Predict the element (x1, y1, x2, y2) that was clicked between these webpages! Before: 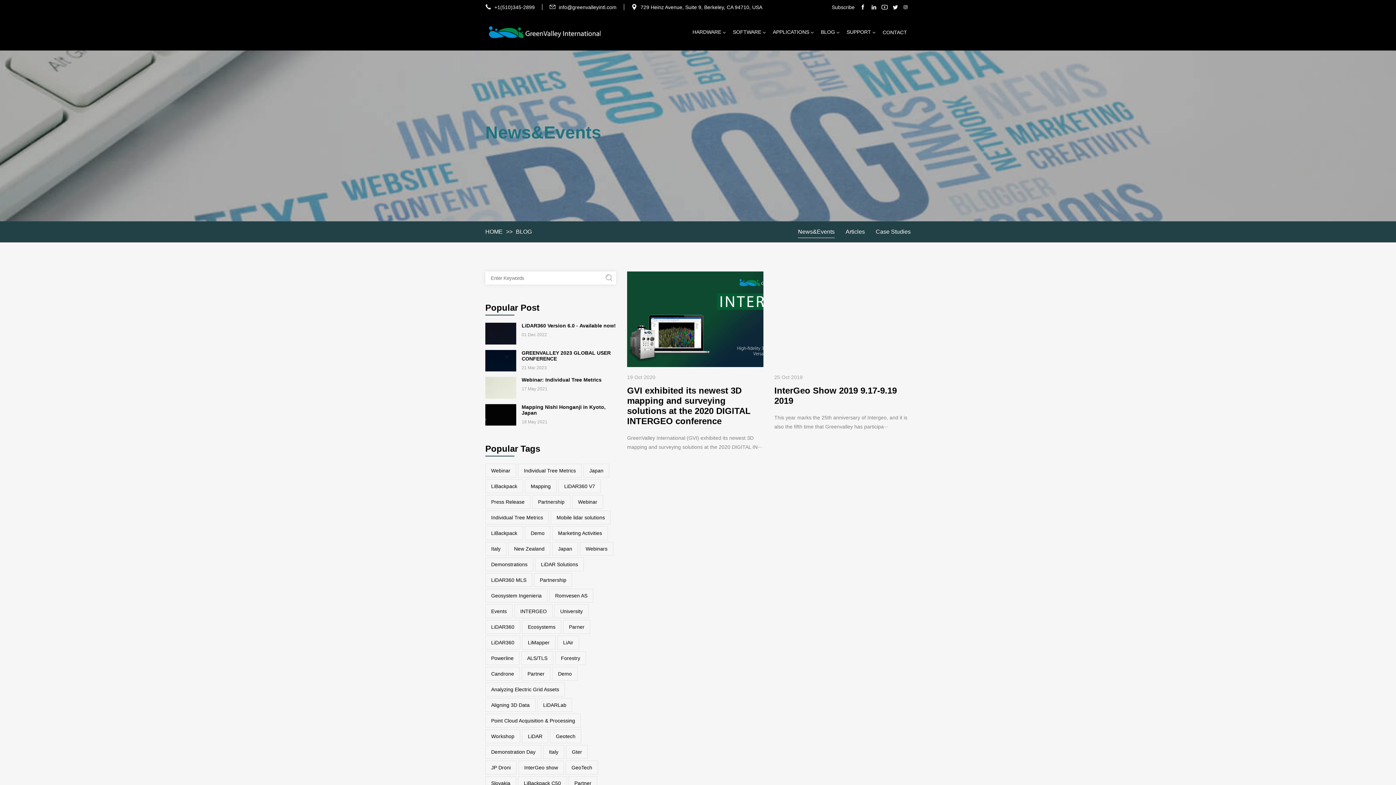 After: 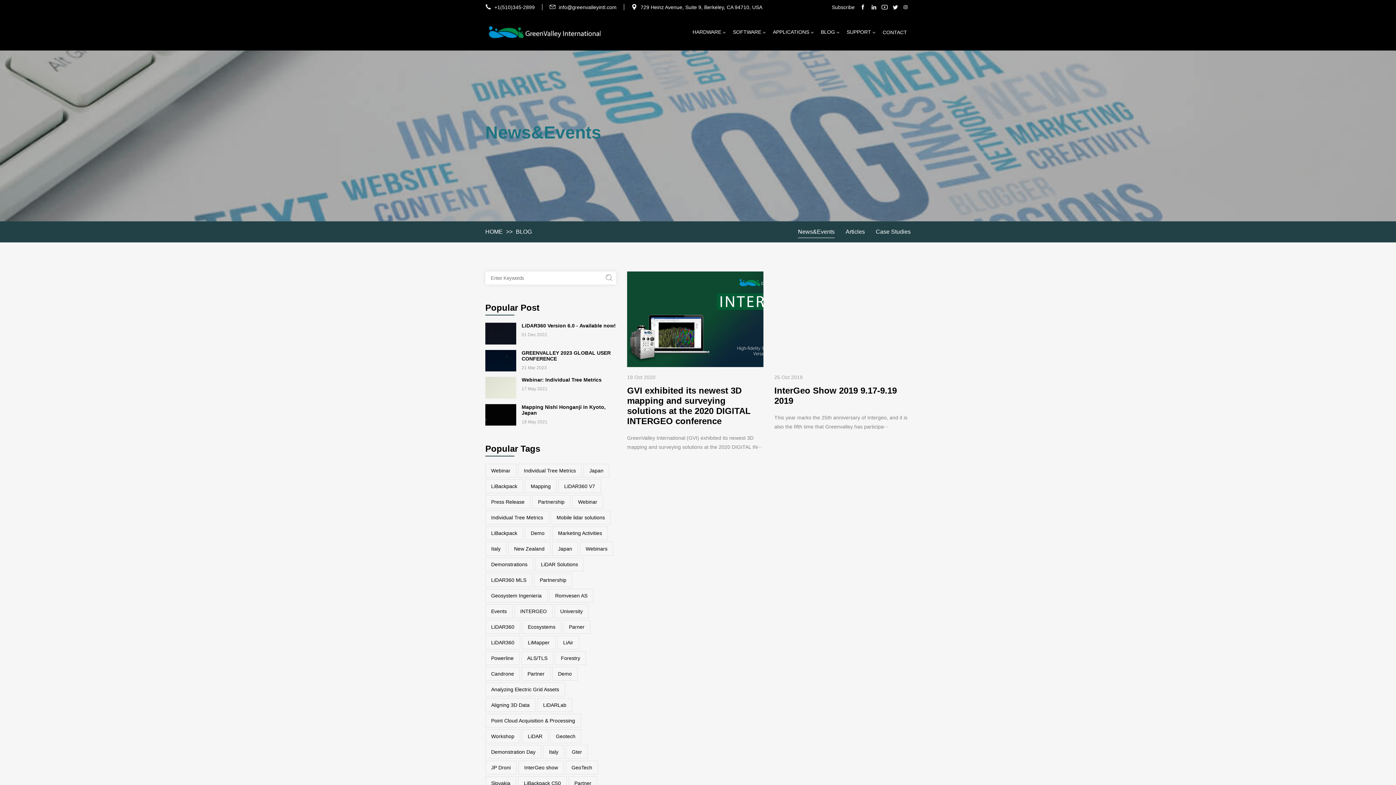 Action: bbox: (689, 14, 729, 50) label: HARDWARE 